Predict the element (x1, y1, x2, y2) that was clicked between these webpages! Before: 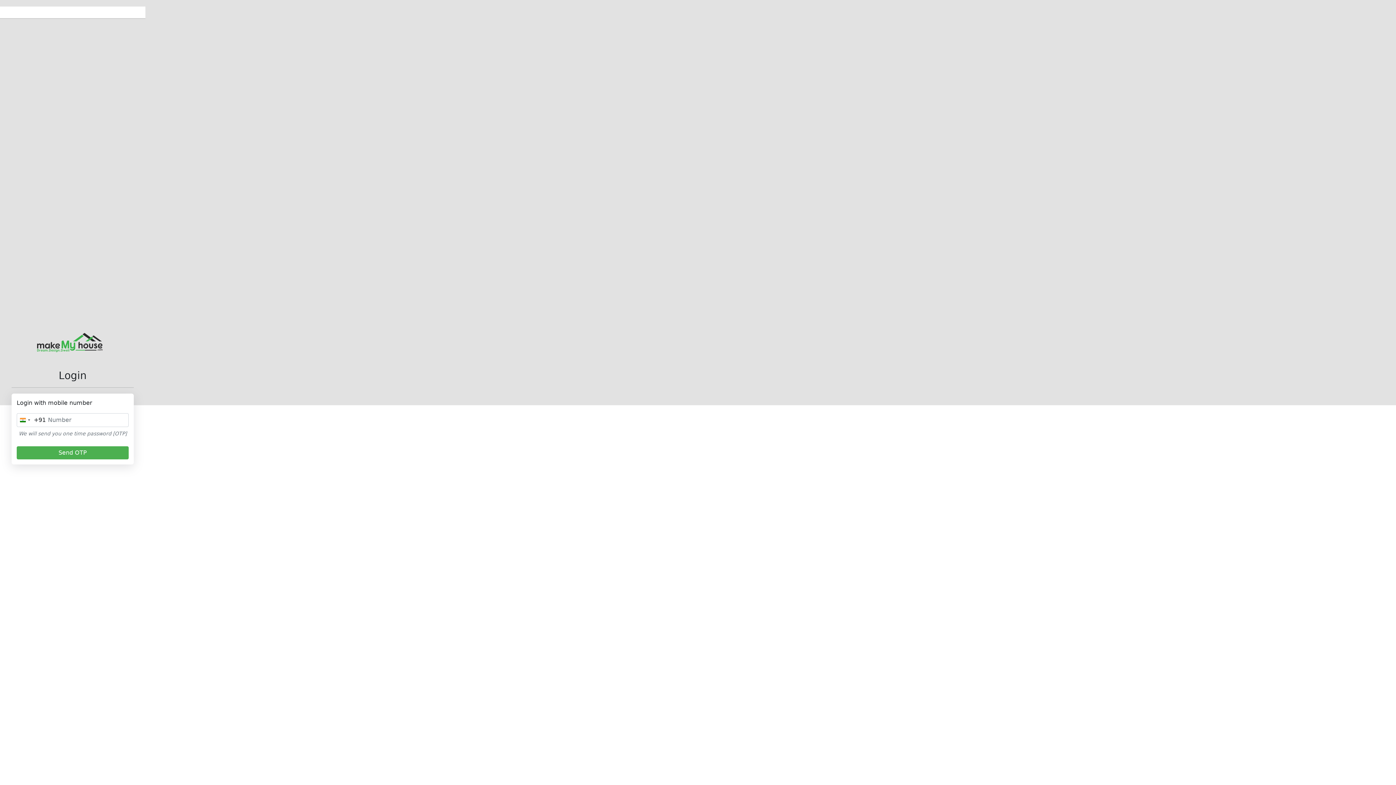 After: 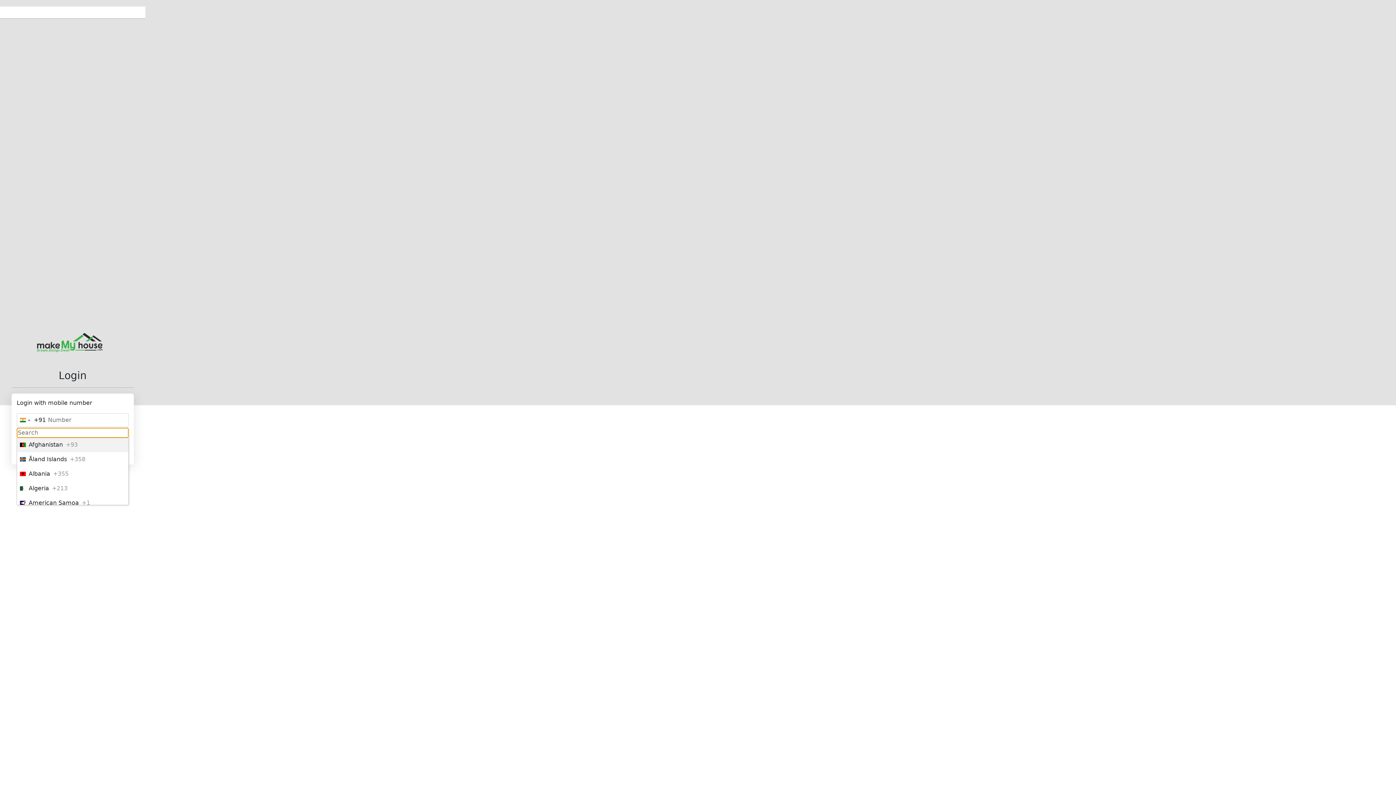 Action: bbox: (17, 413, 45, 426) label: Selected country